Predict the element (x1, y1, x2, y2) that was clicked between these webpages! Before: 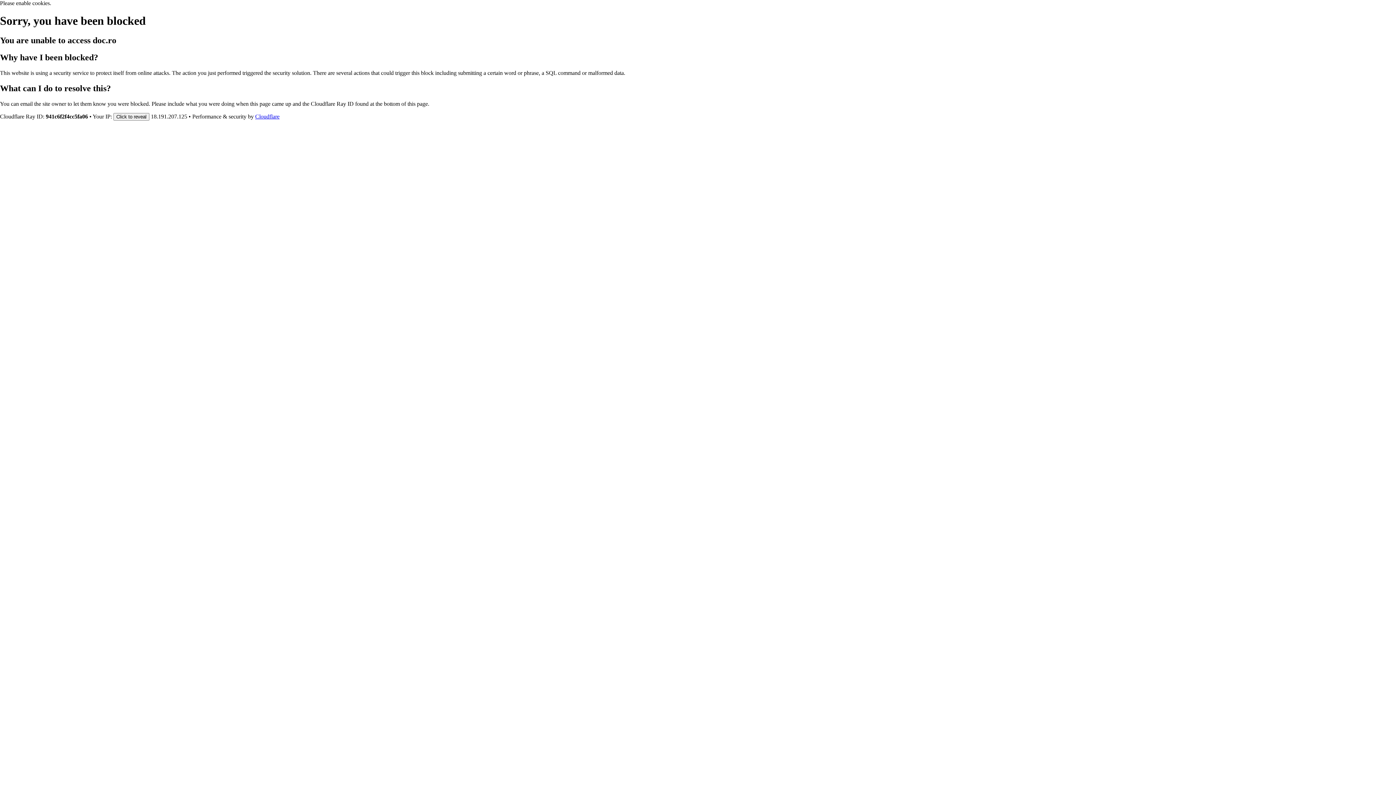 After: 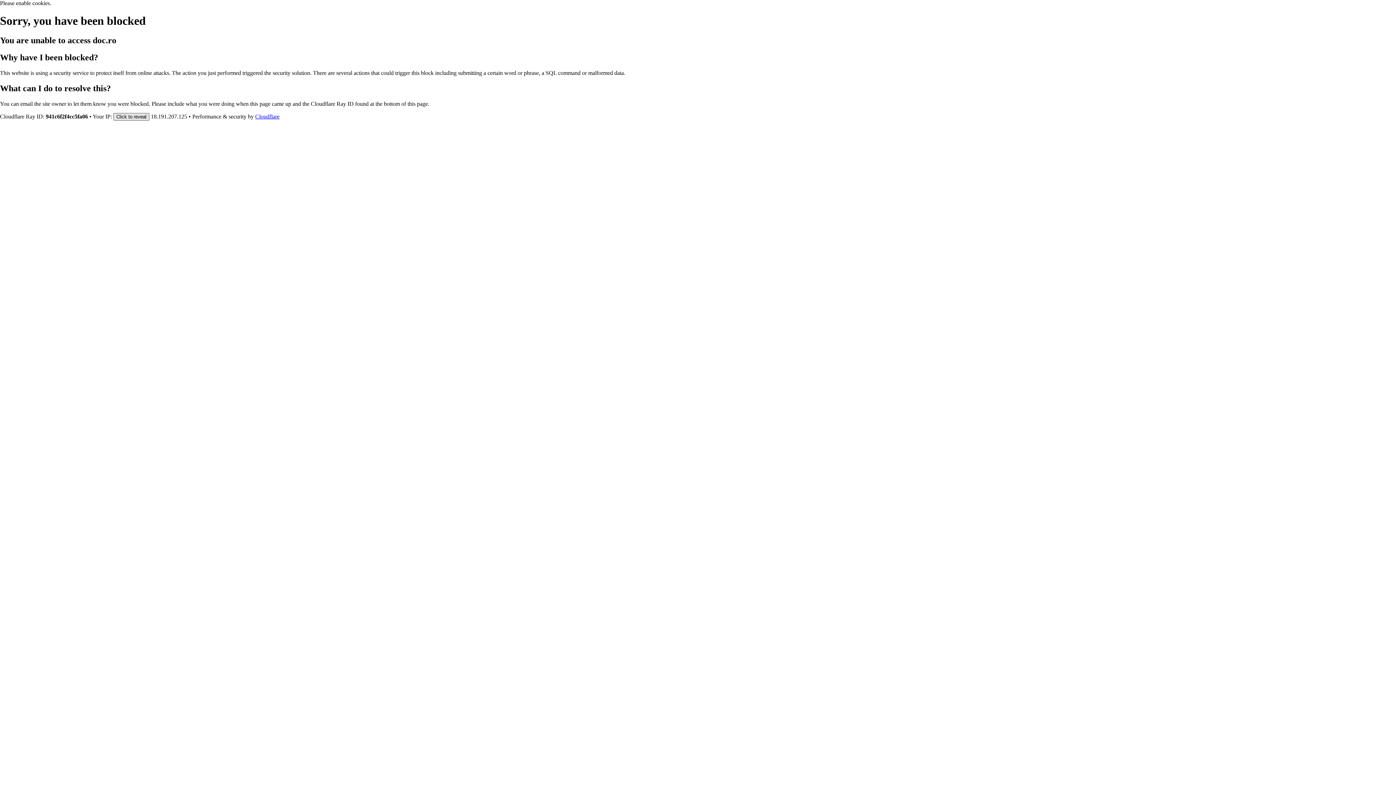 Action: label: Click to reveal bbox: (113, 112, 149, 120)